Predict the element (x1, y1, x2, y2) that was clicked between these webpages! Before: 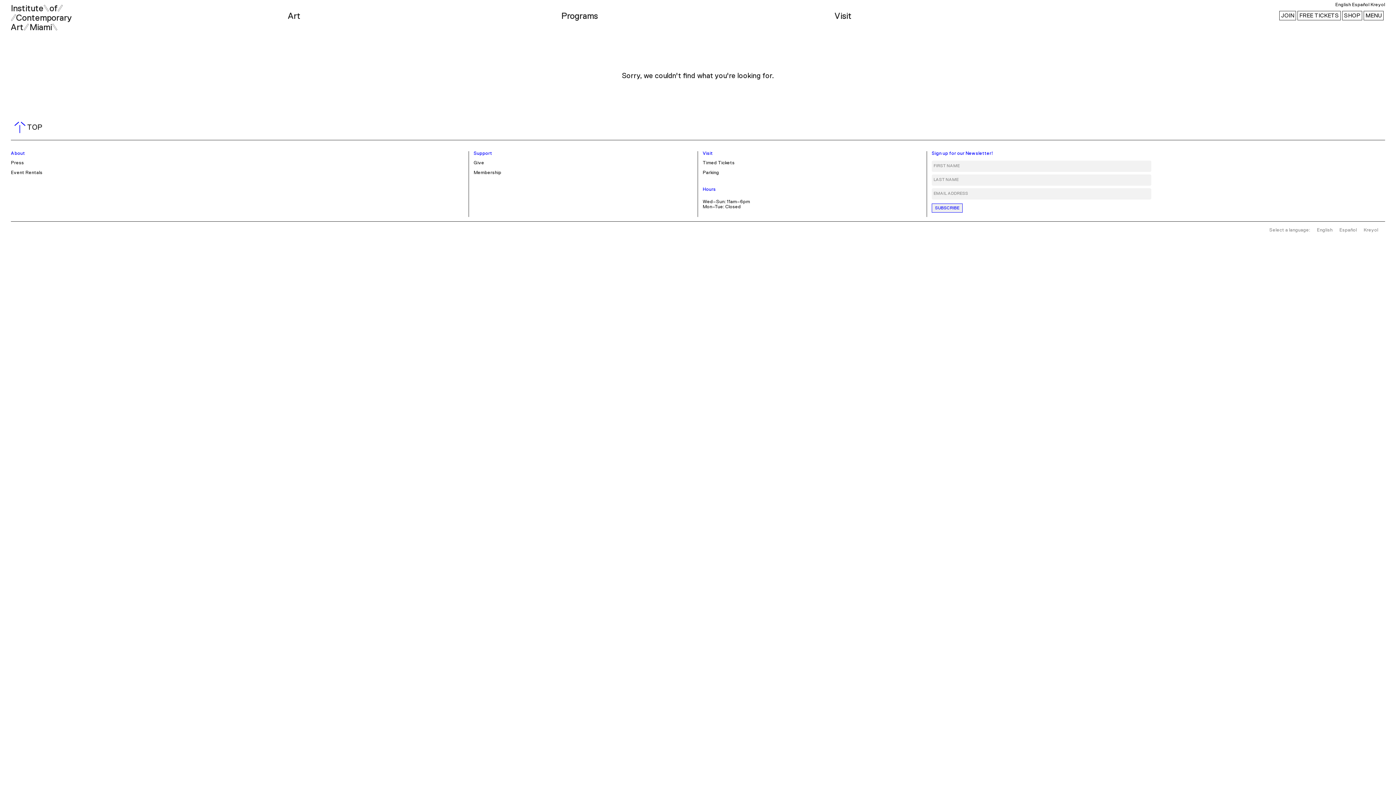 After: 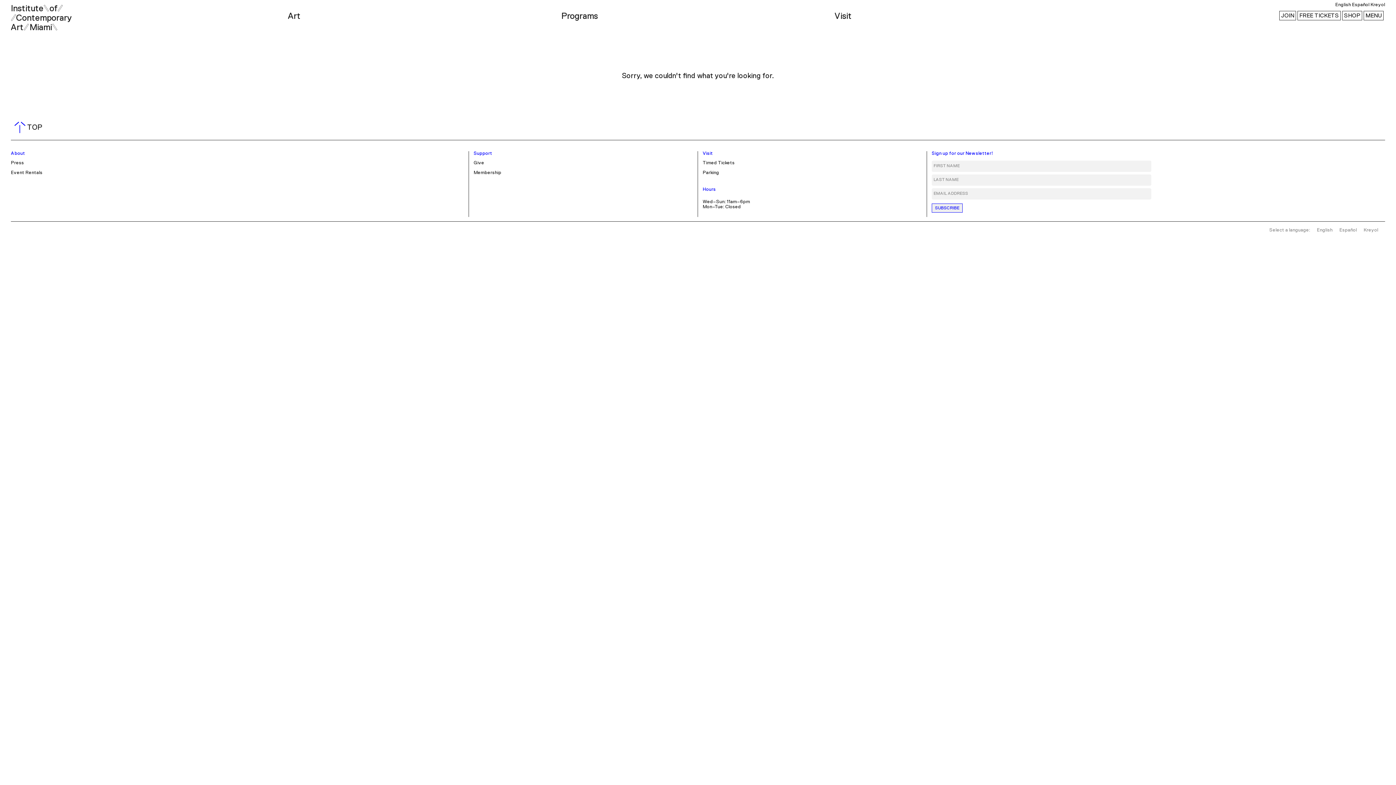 Action: bbox: (1317, 228, 1332, 232) label: English